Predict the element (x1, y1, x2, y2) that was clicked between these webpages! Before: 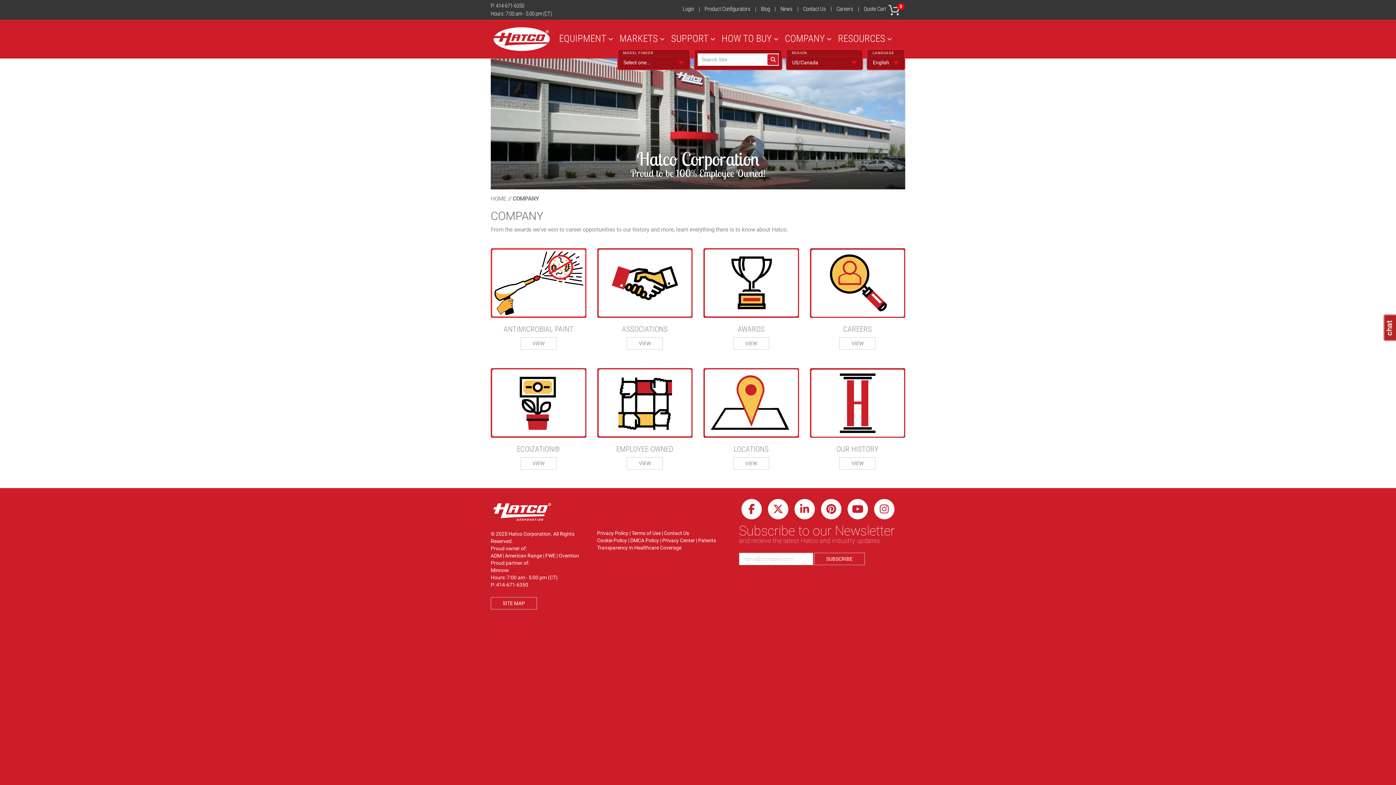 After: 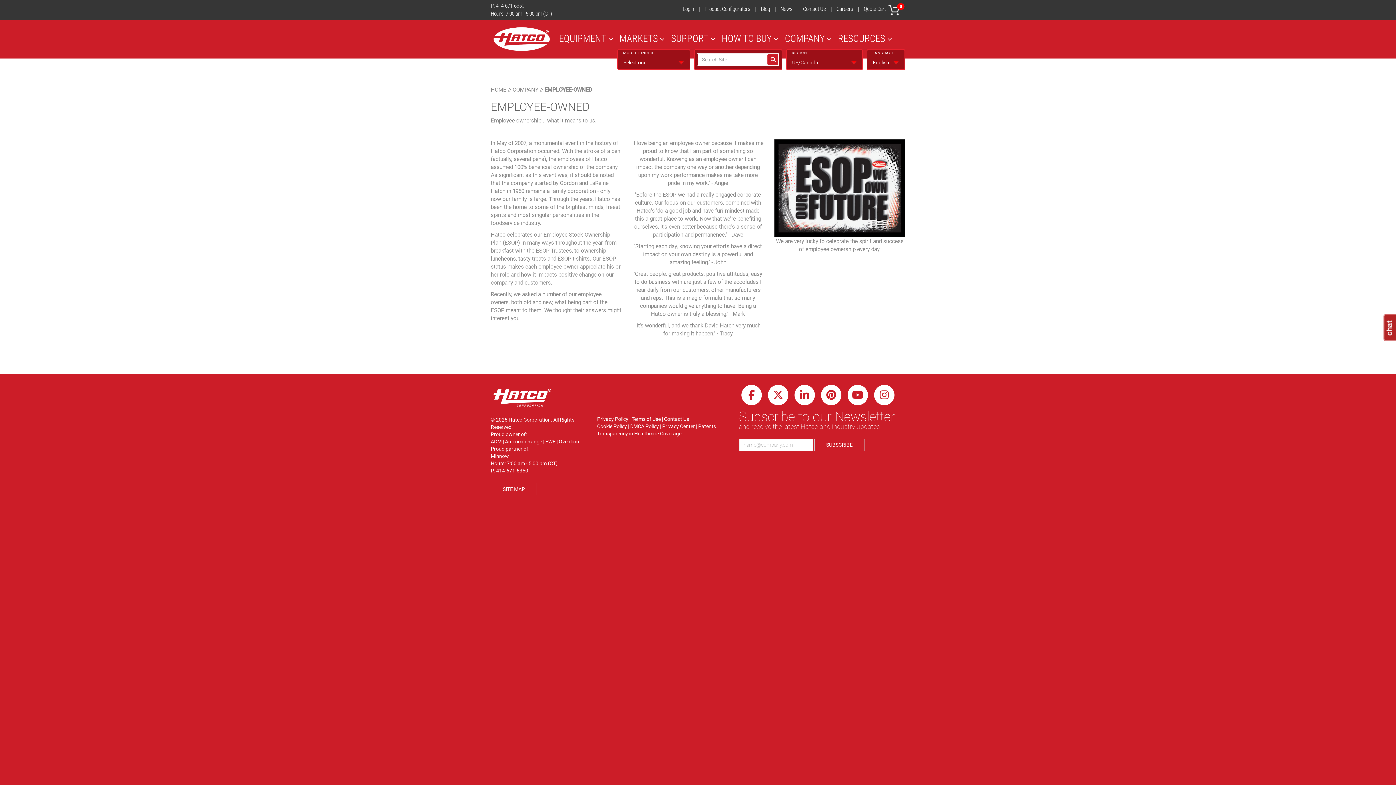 Action: bbox: (627, 457, 663, 469) label: VIEW